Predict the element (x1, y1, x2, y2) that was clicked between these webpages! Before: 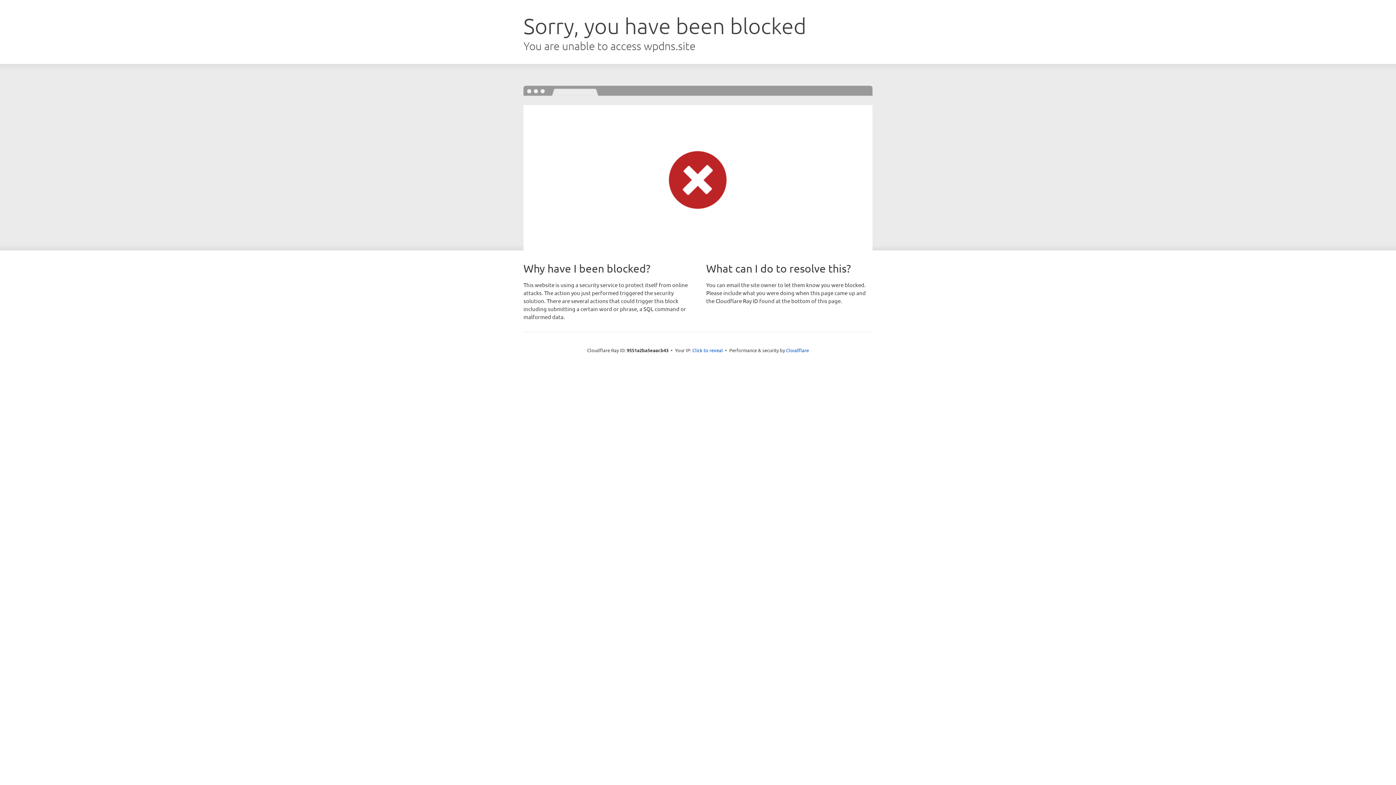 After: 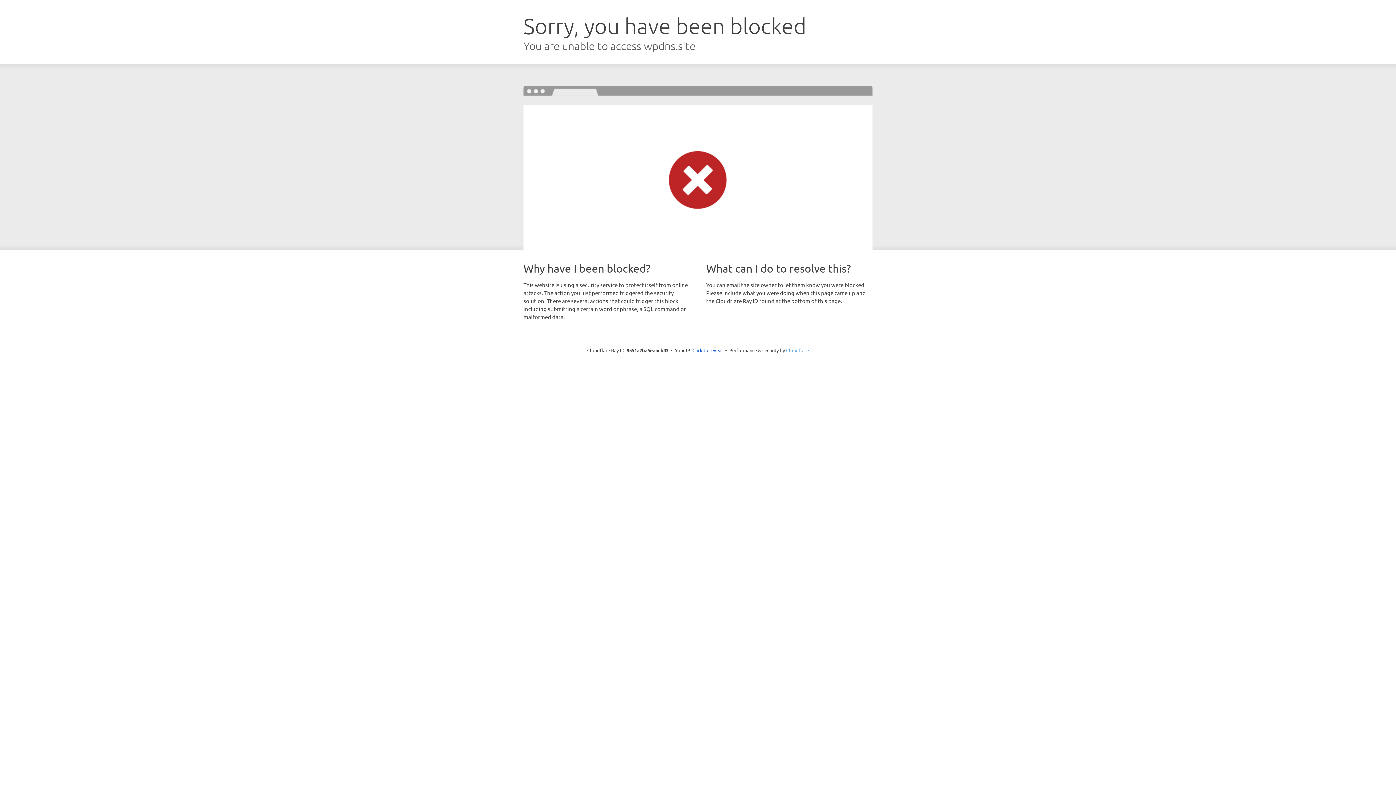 Action: bbox: (786, 347, 809, 353) label: Cloudflare